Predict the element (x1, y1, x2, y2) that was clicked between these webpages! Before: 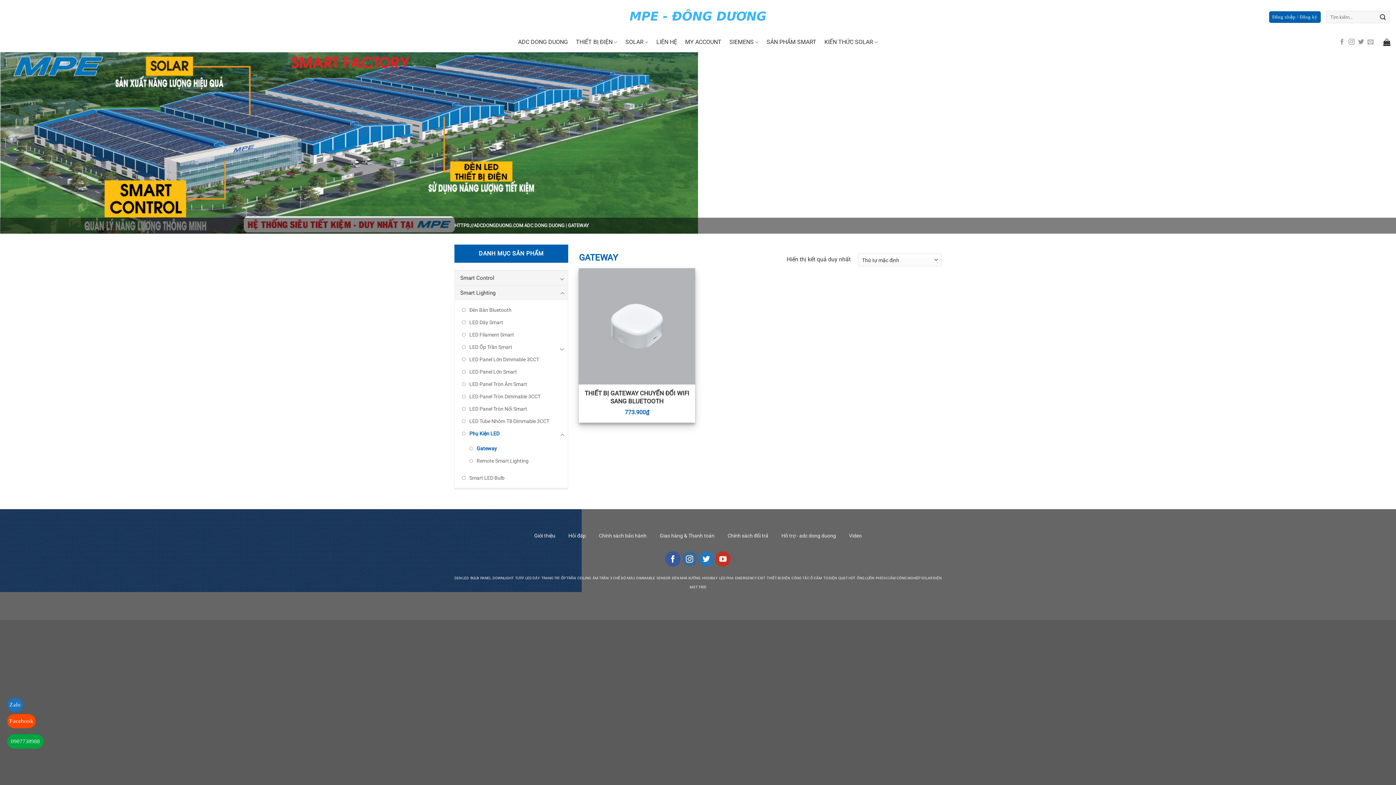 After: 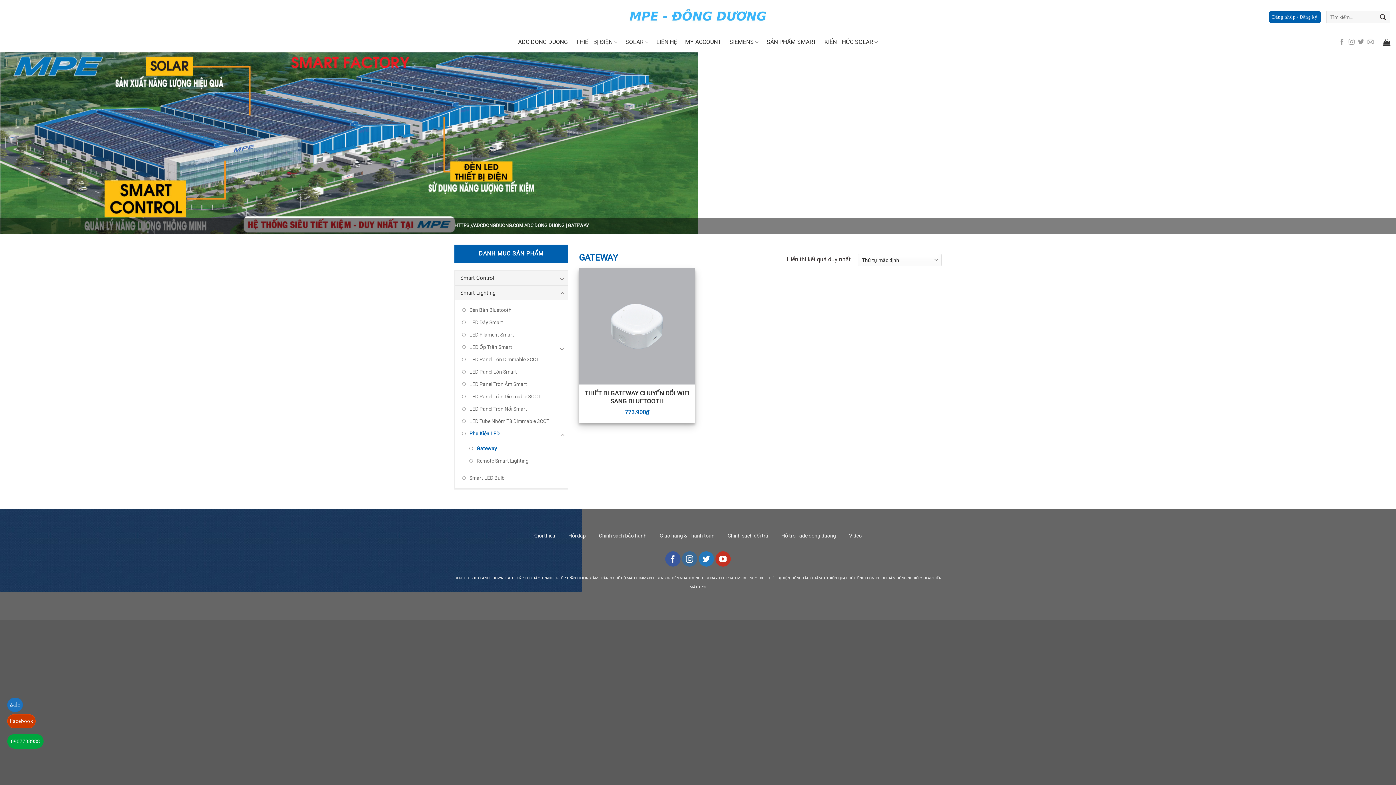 Action: label: Facebook bbox: (7, 714, 35, 728)